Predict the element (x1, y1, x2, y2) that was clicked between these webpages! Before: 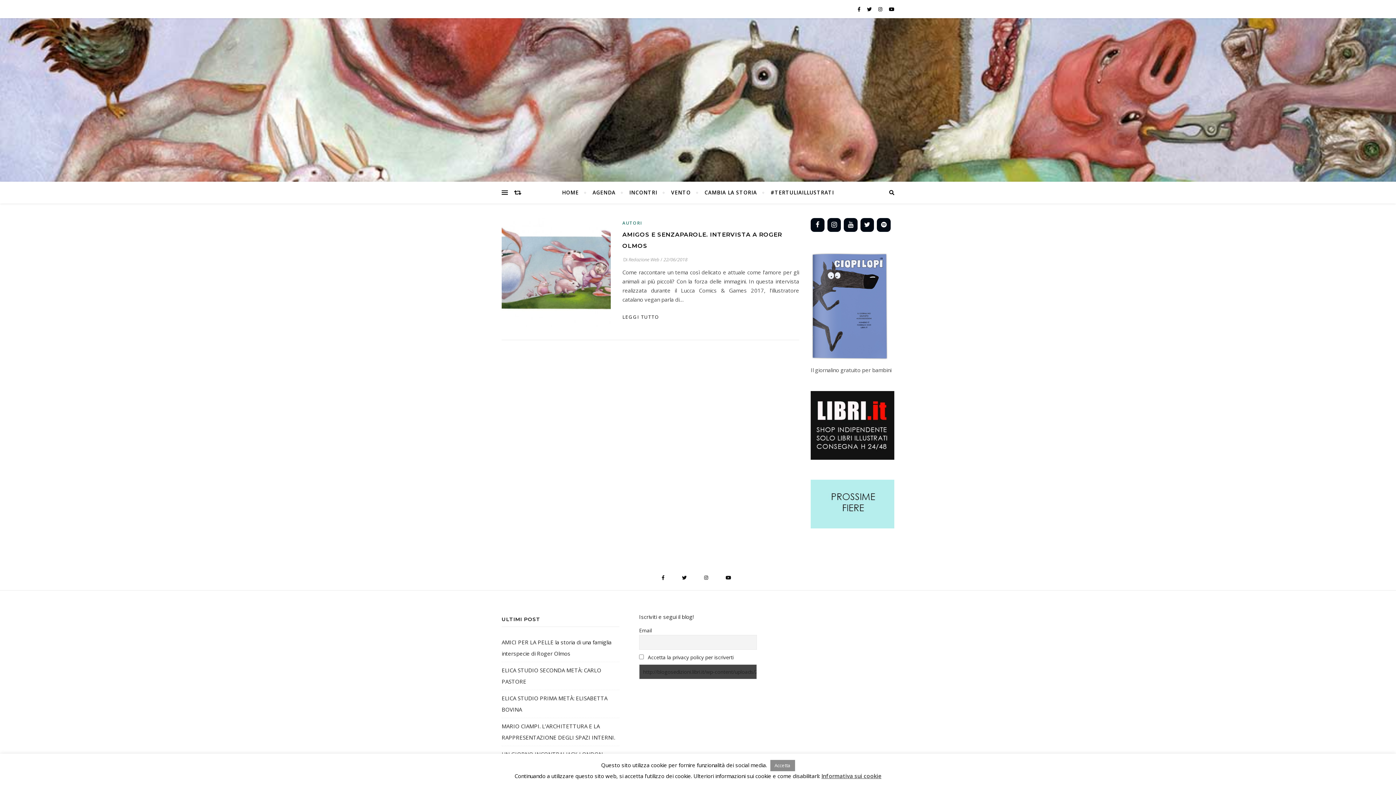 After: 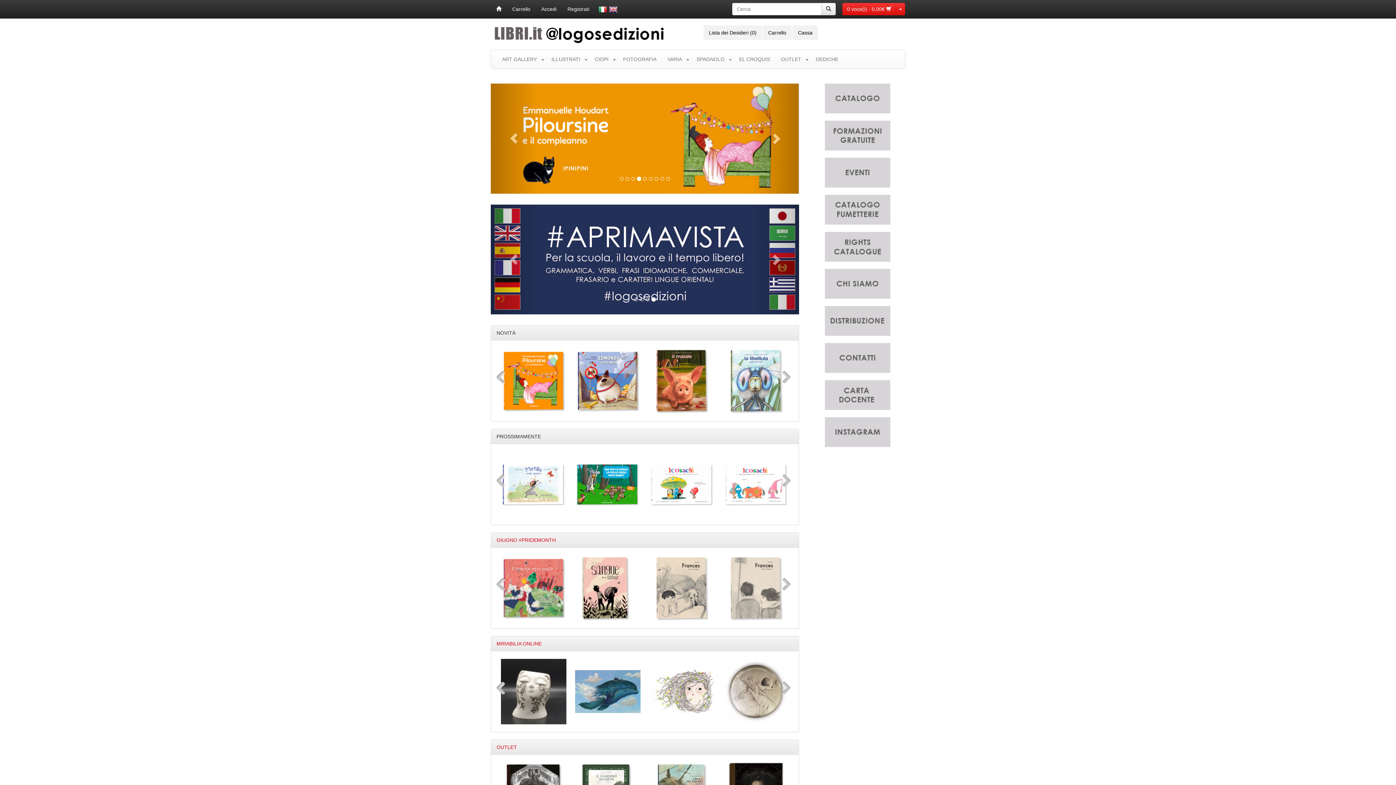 Action: bbox: (810, 391, 894, 459)